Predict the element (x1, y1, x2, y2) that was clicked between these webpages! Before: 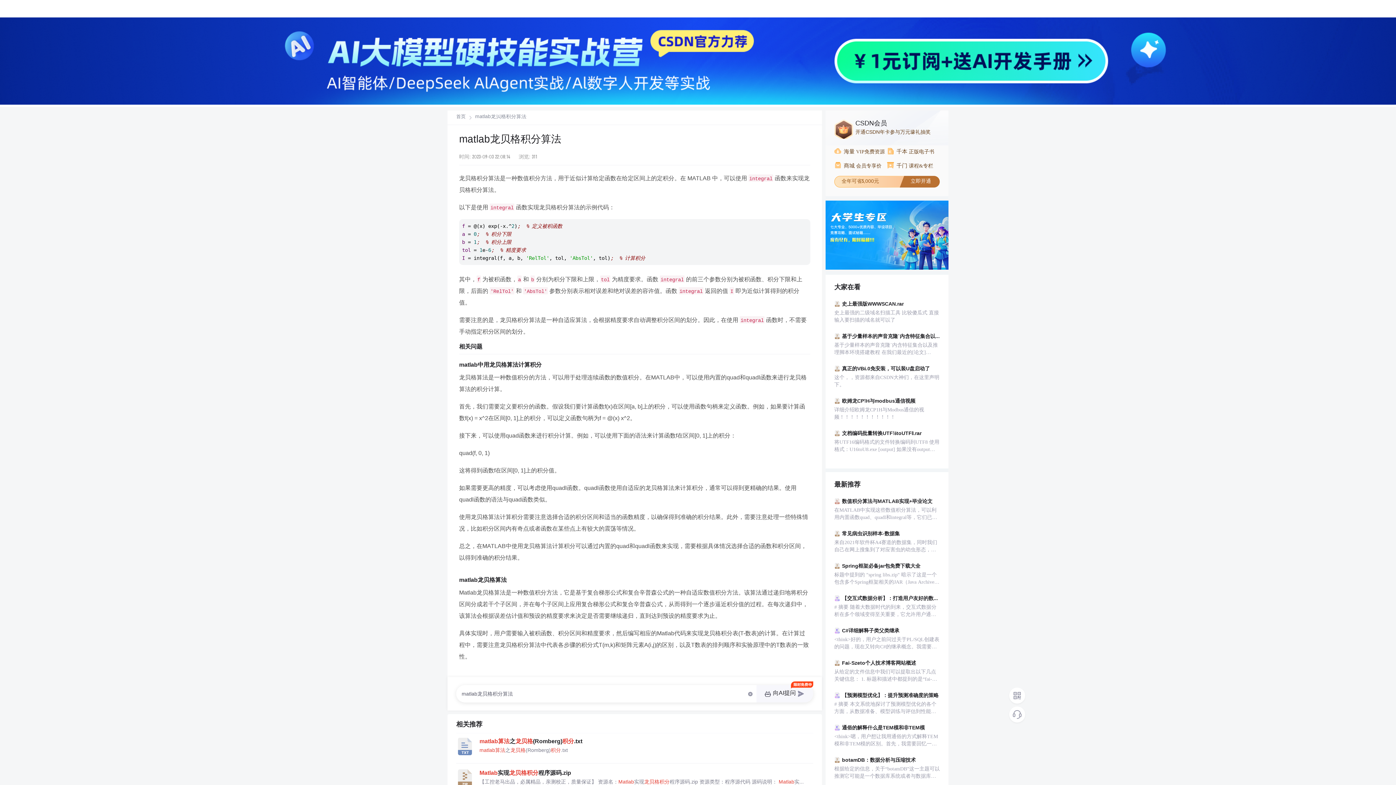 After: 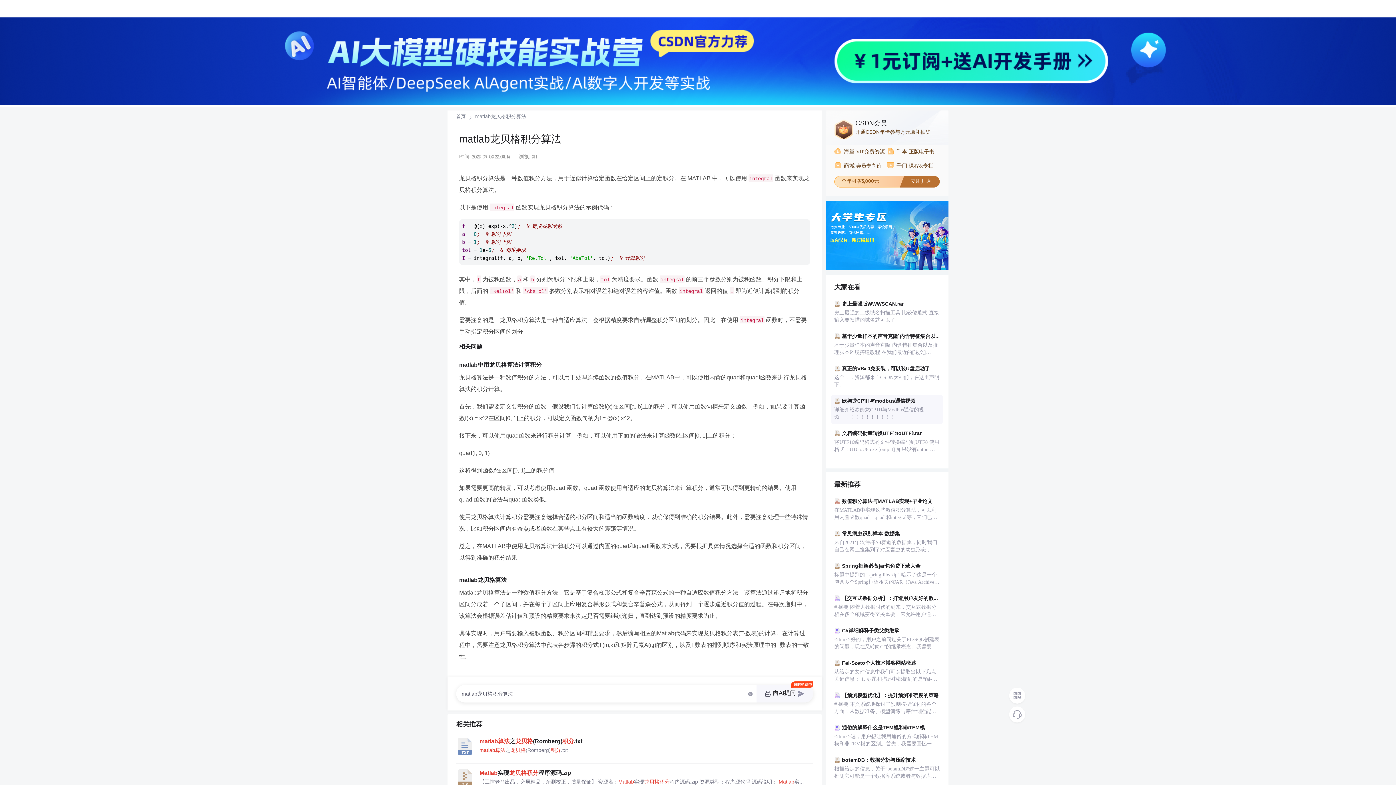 Action: label: 欧姆龙CP1H与modbus通信视频
详细介绍欧姆龙CP1H与Modbus通信的视频！！！！！！！！！！！ bbox: (831, 395, 942, 424)